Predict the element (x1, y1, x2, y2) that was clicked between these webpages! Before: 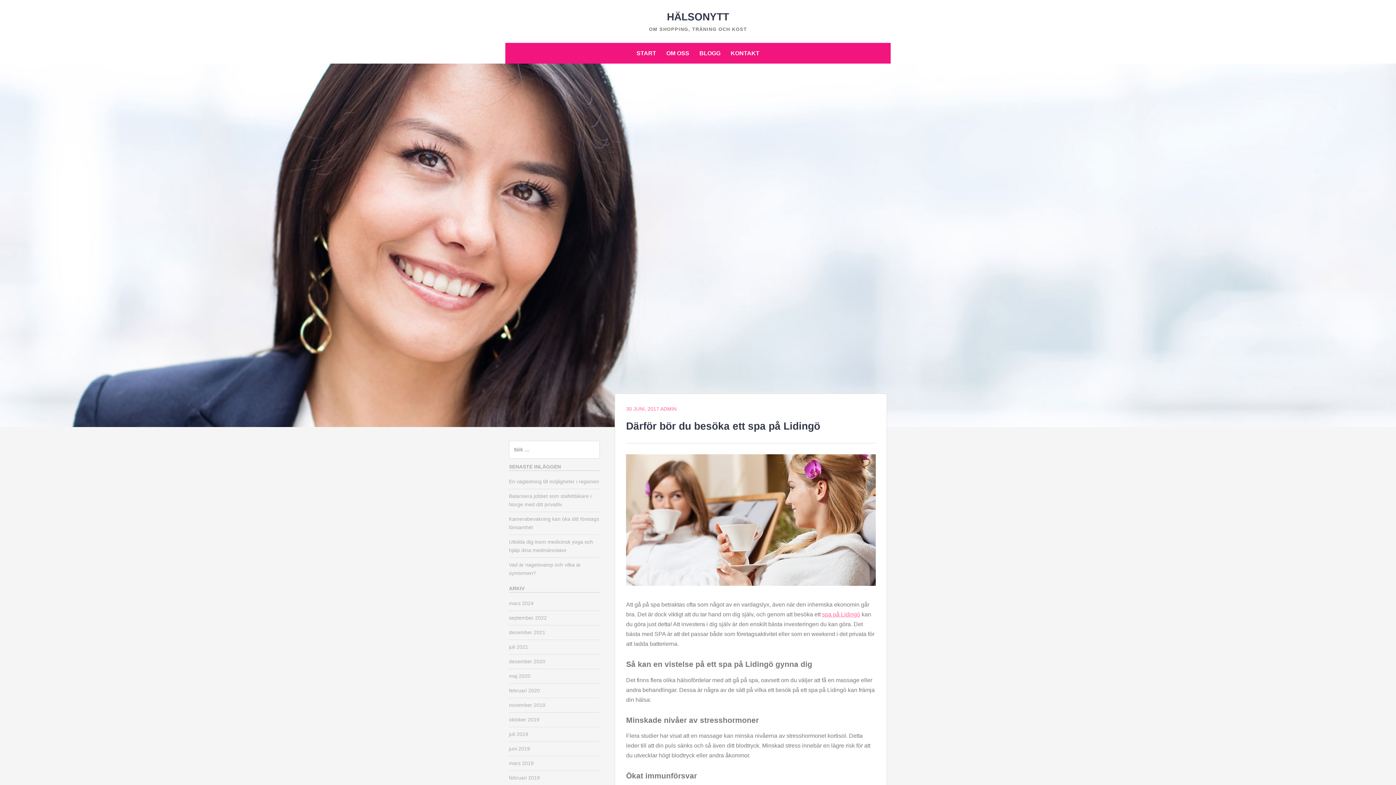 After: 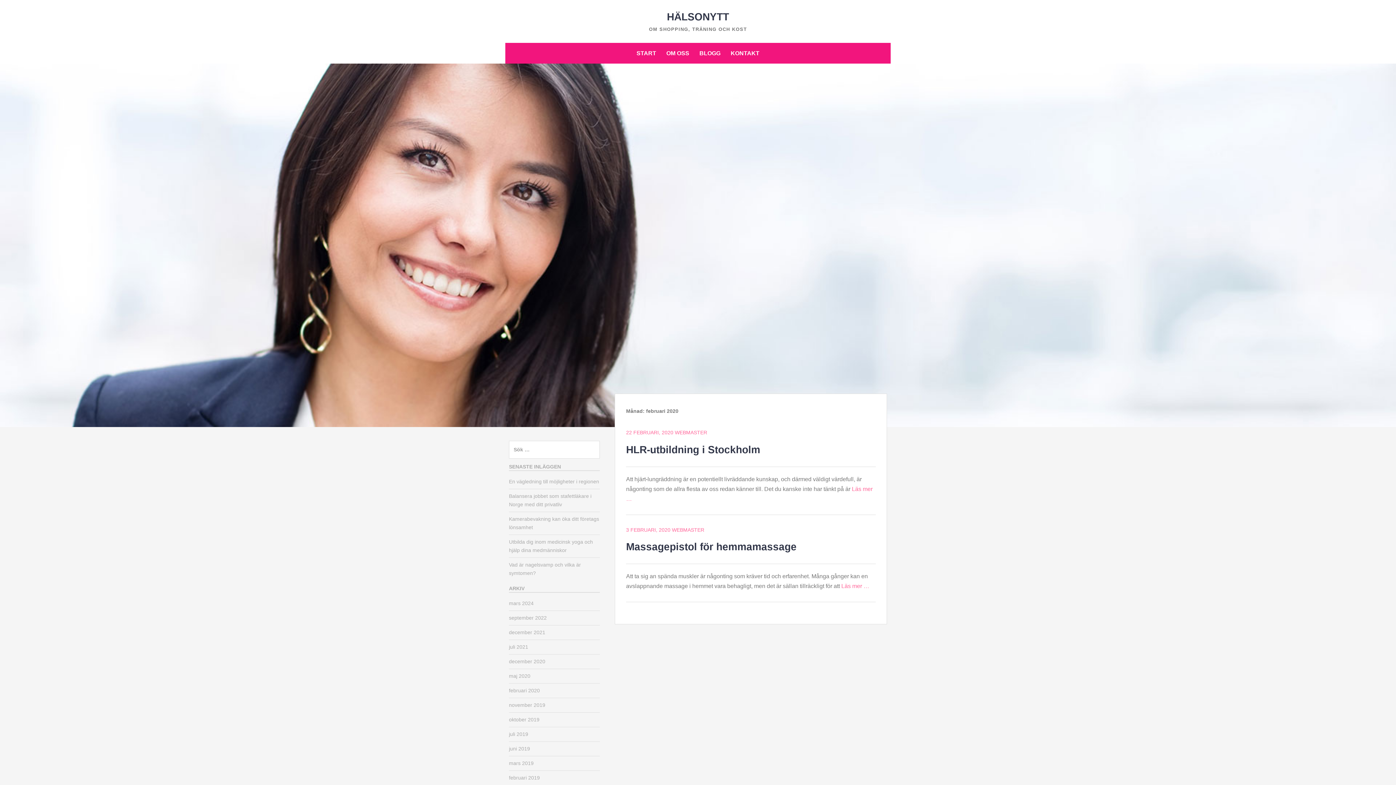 Action: bbox: (509, 688, 540, 693) label: februari 2020